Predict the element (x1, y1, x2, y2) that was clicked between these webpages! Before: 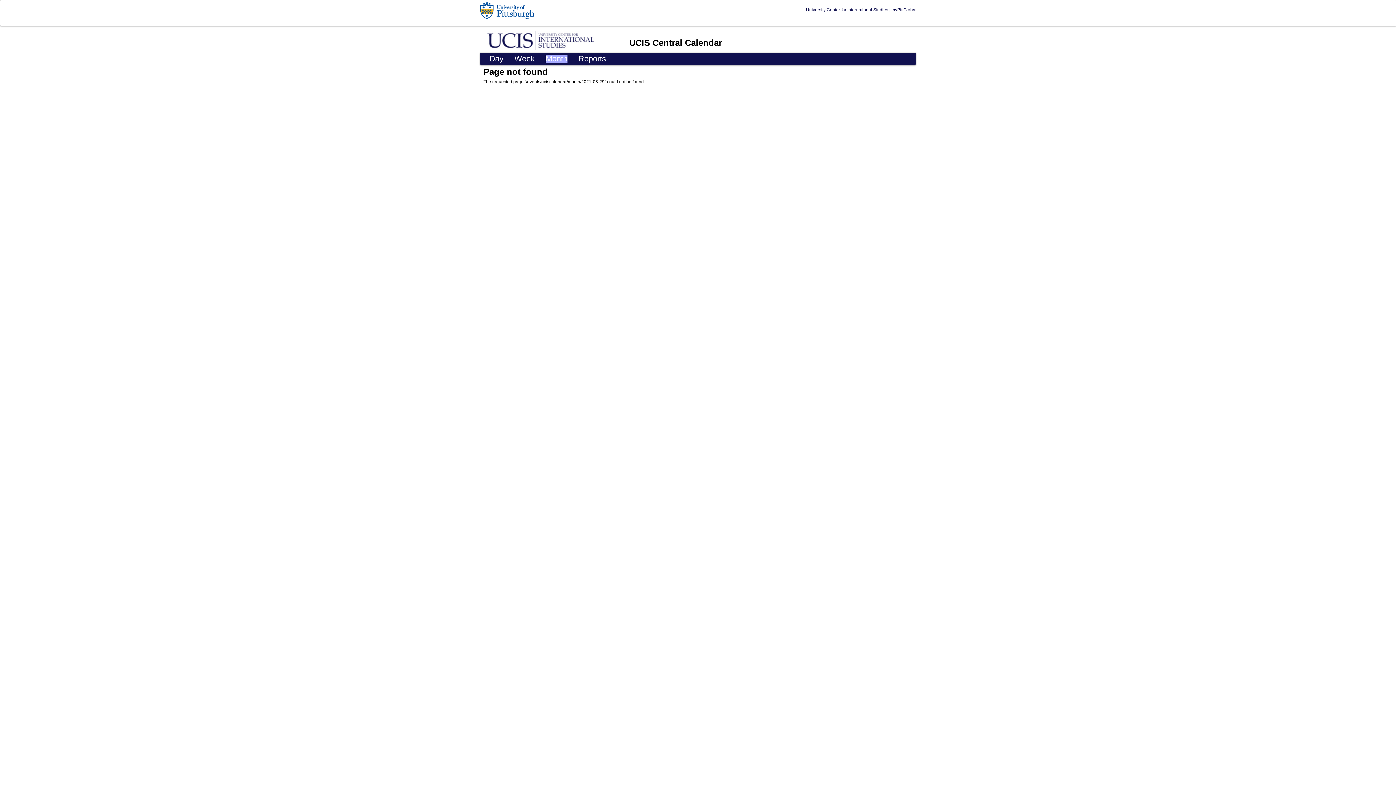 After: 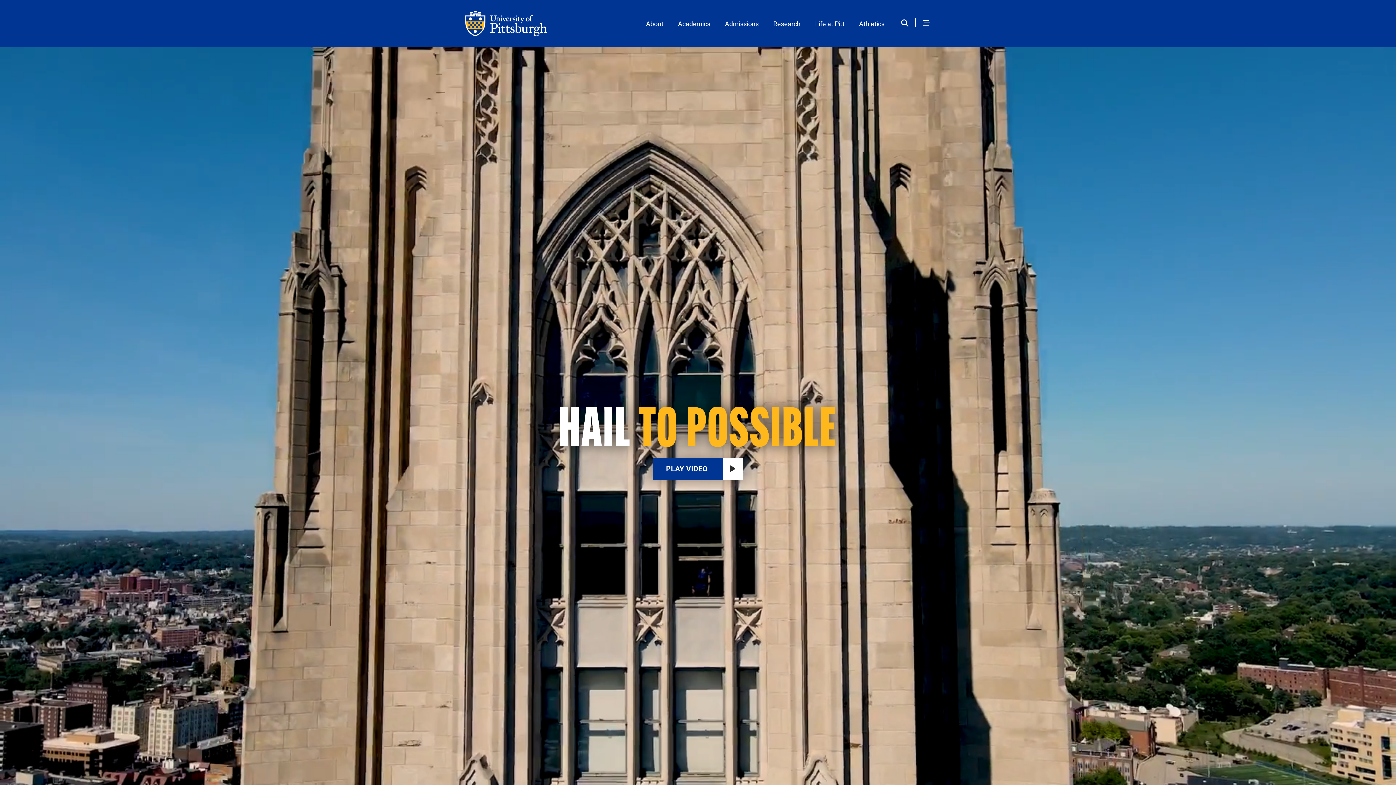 Action: bbox: (480, 14, 534, 19)